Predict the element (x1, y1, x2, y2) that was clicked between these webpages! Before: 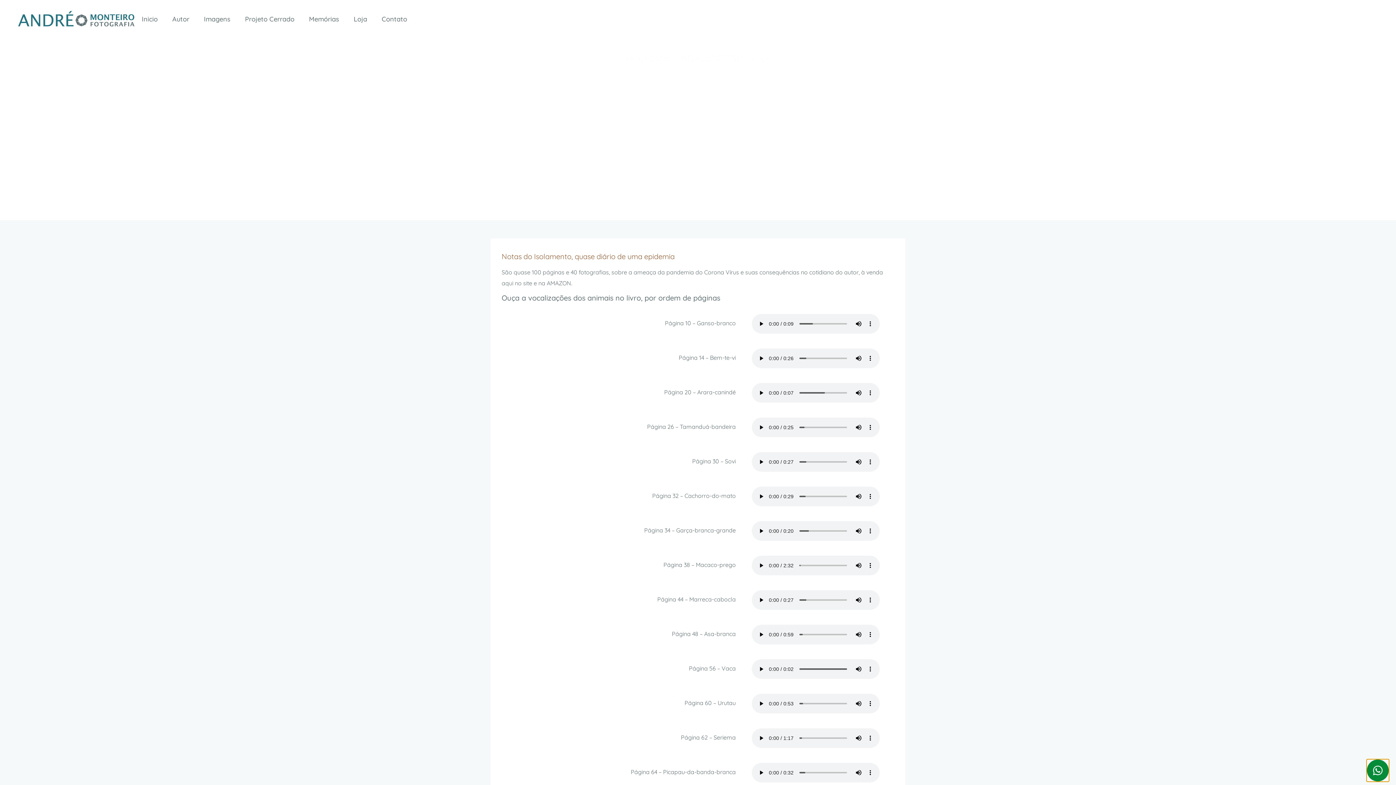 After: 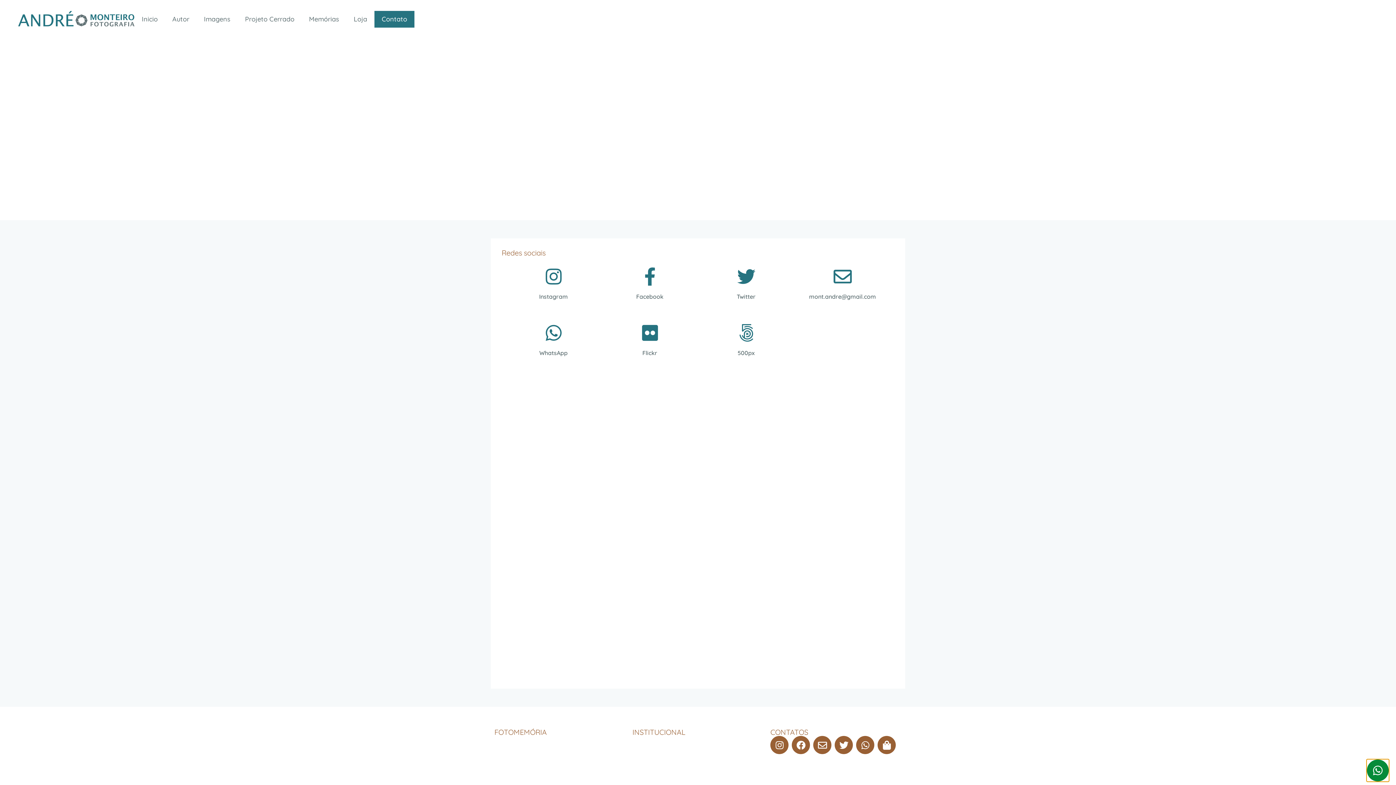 Action: label: Contato bbox: (374, 10, 414, 27)